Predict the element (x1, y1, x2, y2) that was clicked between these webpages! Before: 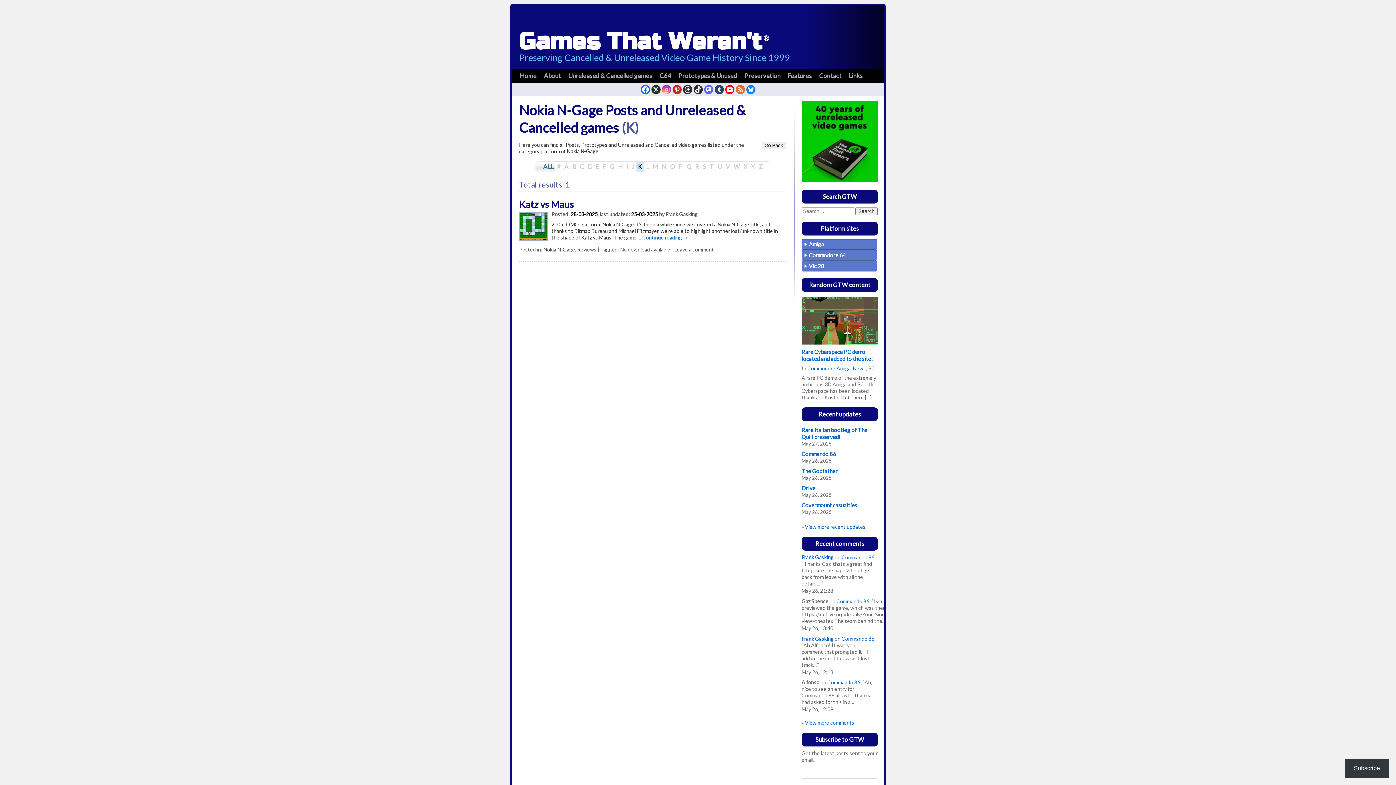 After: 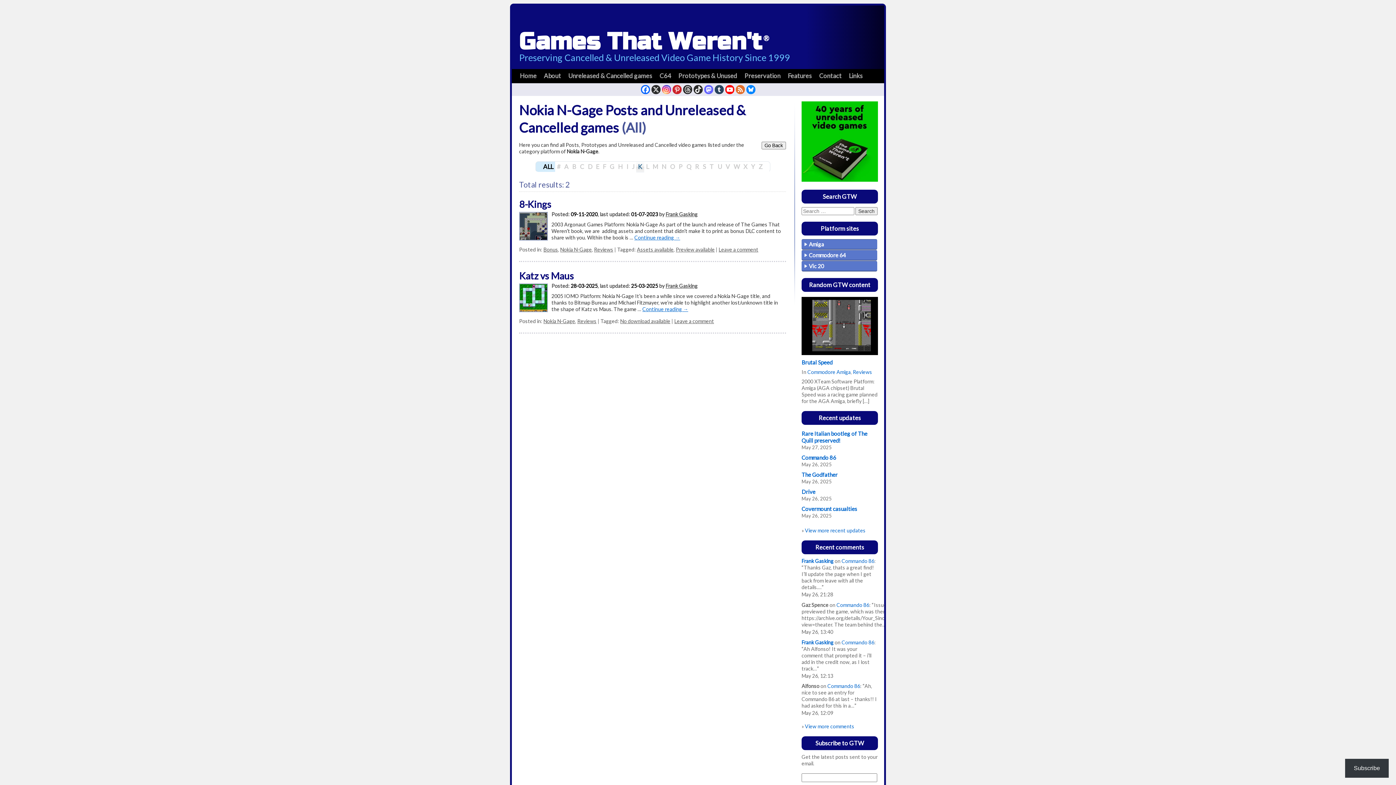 Action: label: ALL bbox: (535, 161, 555, 172)